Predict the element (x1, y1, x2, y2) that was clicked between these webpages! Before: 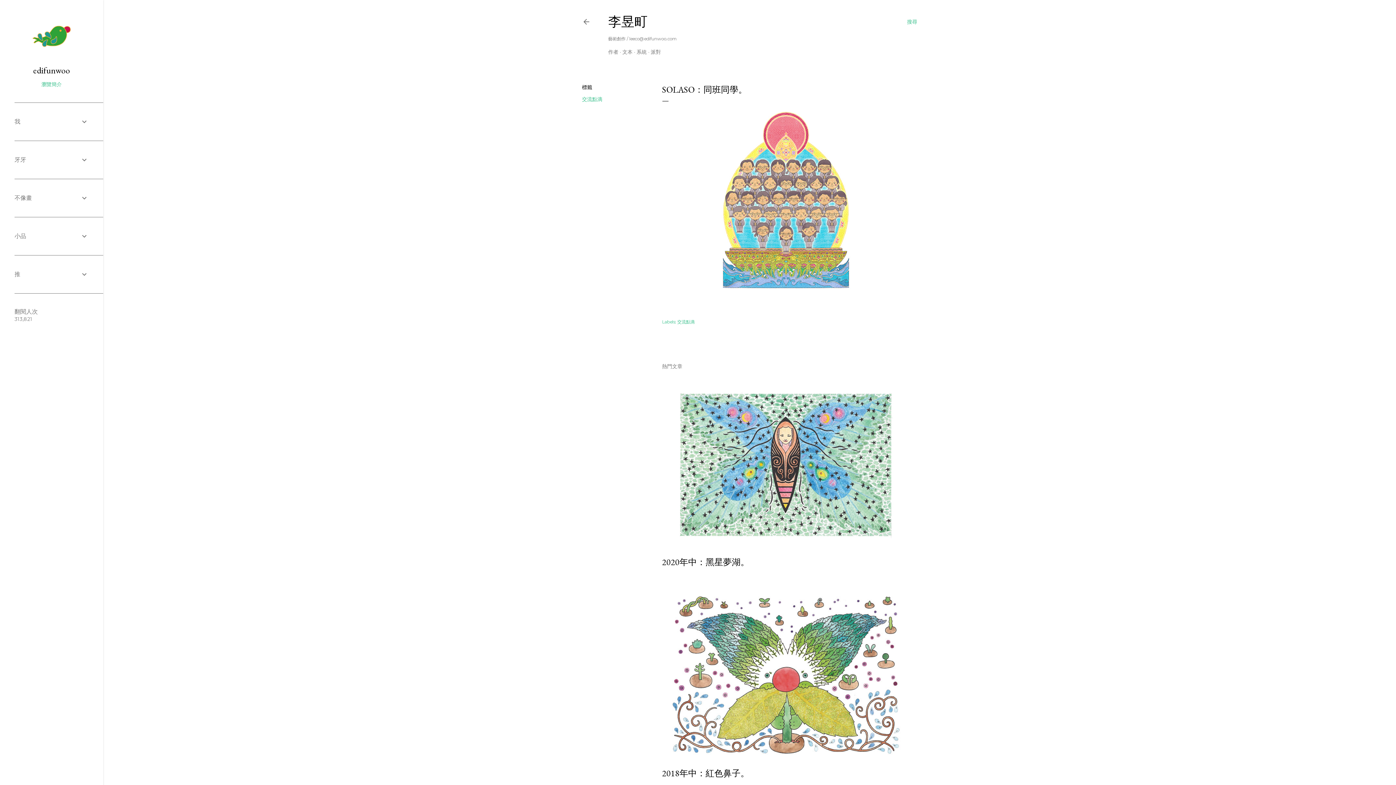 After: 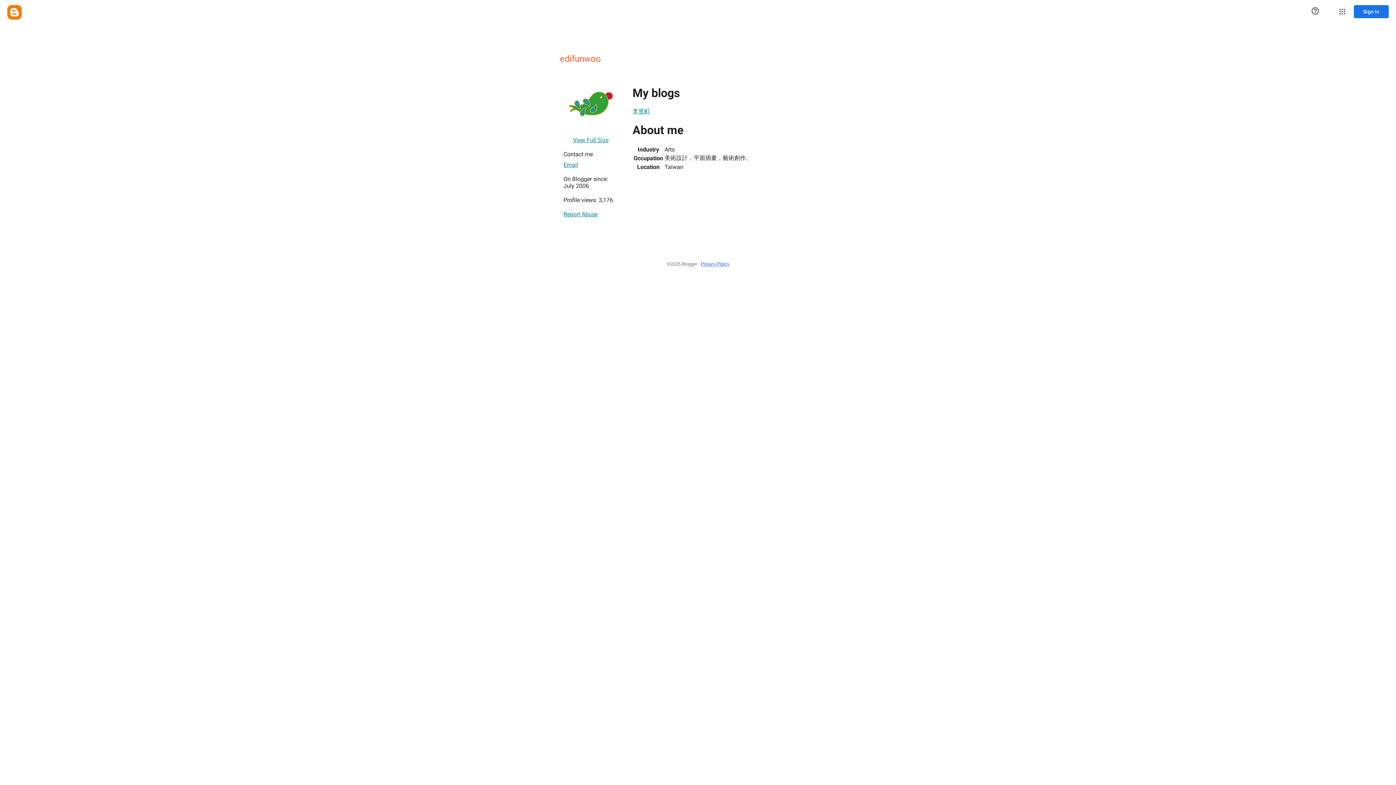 Action: bbox: (29, 53, 73, 59)